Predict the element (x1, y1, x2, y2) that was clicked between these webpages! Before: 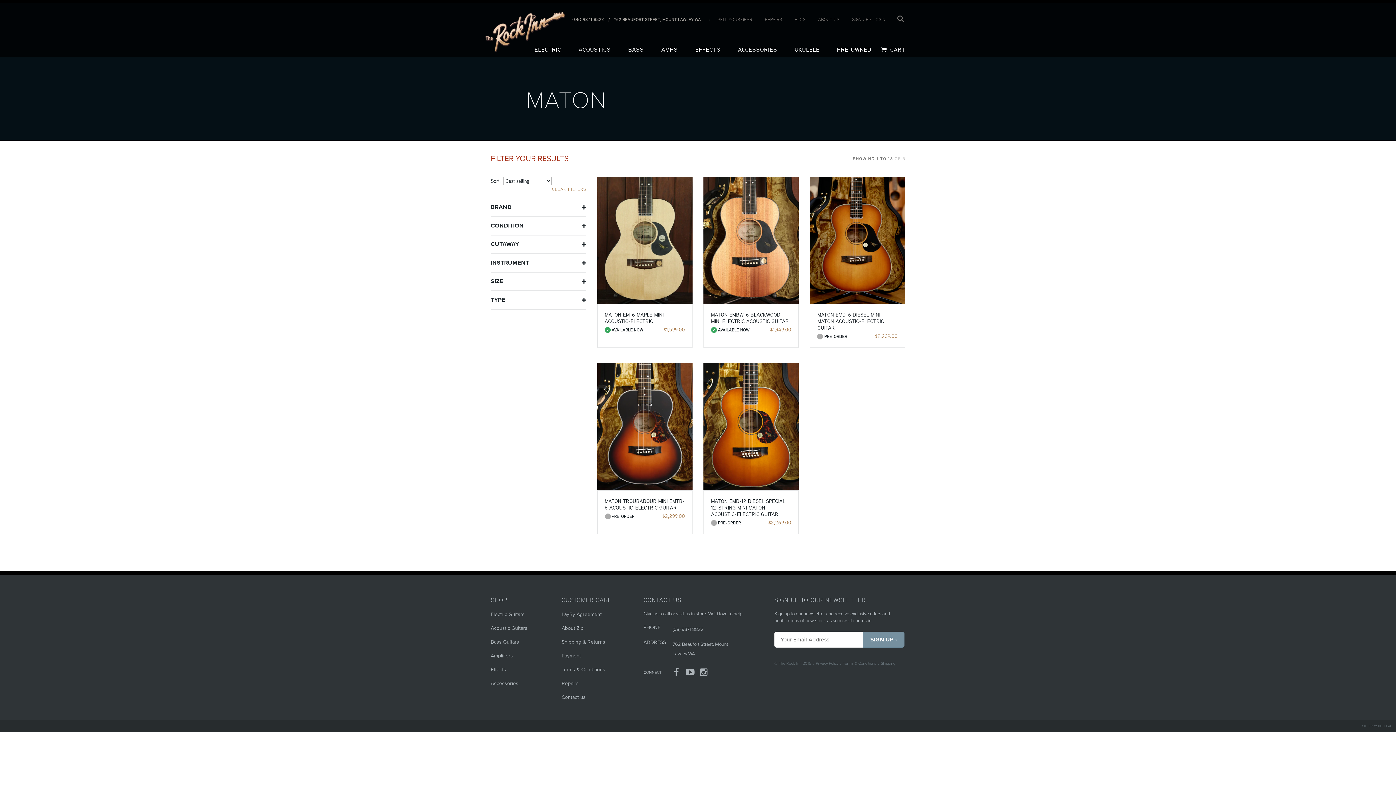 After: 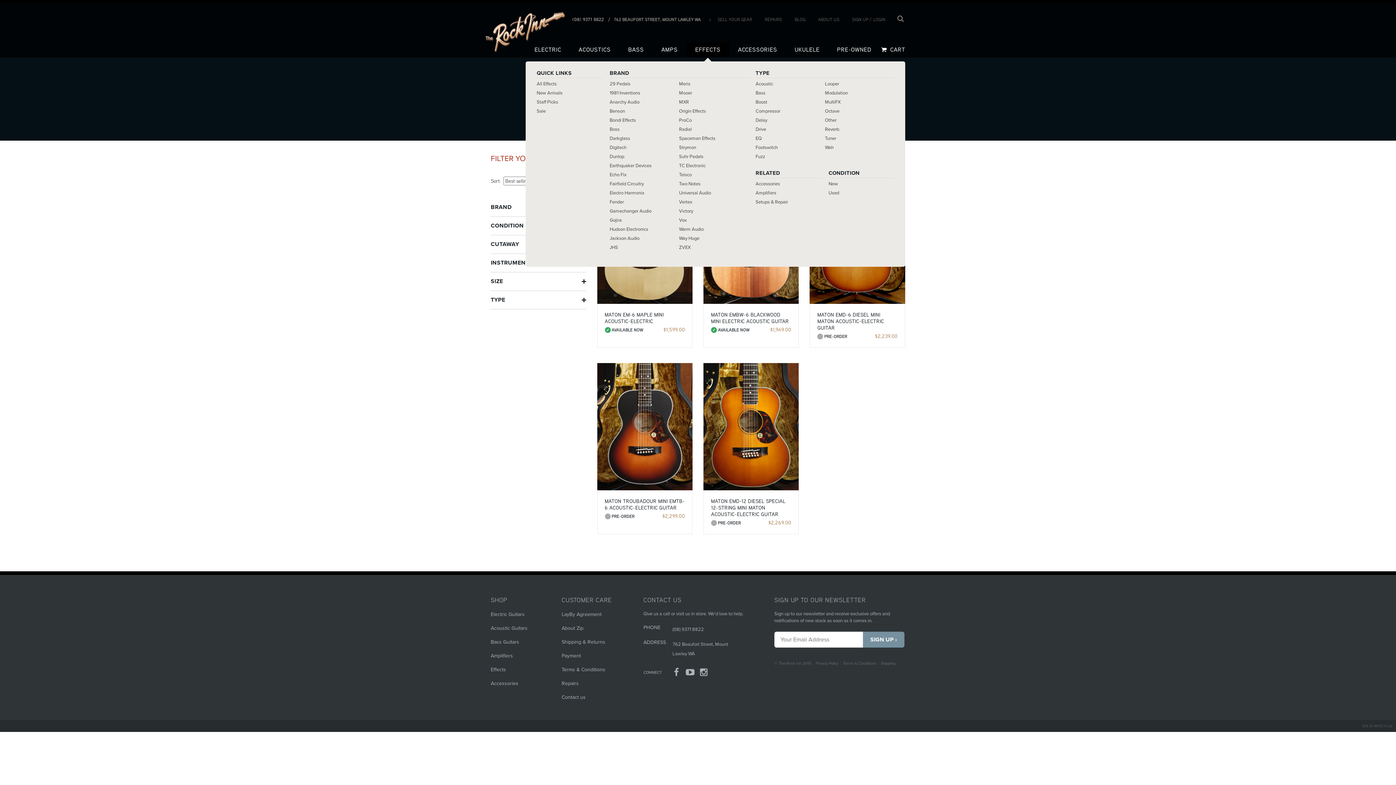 Action: bbox: (686, 42, 729, 57) label: EFFECTS